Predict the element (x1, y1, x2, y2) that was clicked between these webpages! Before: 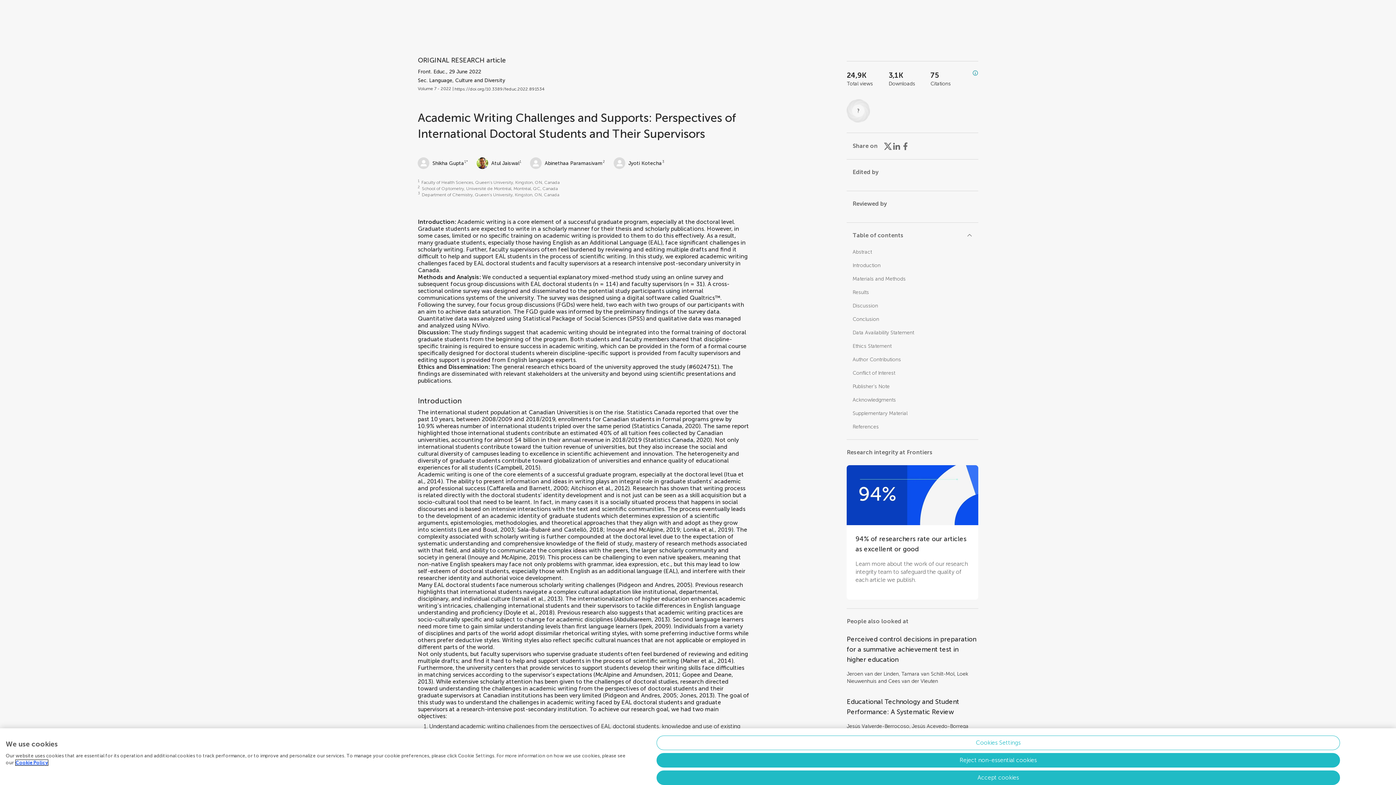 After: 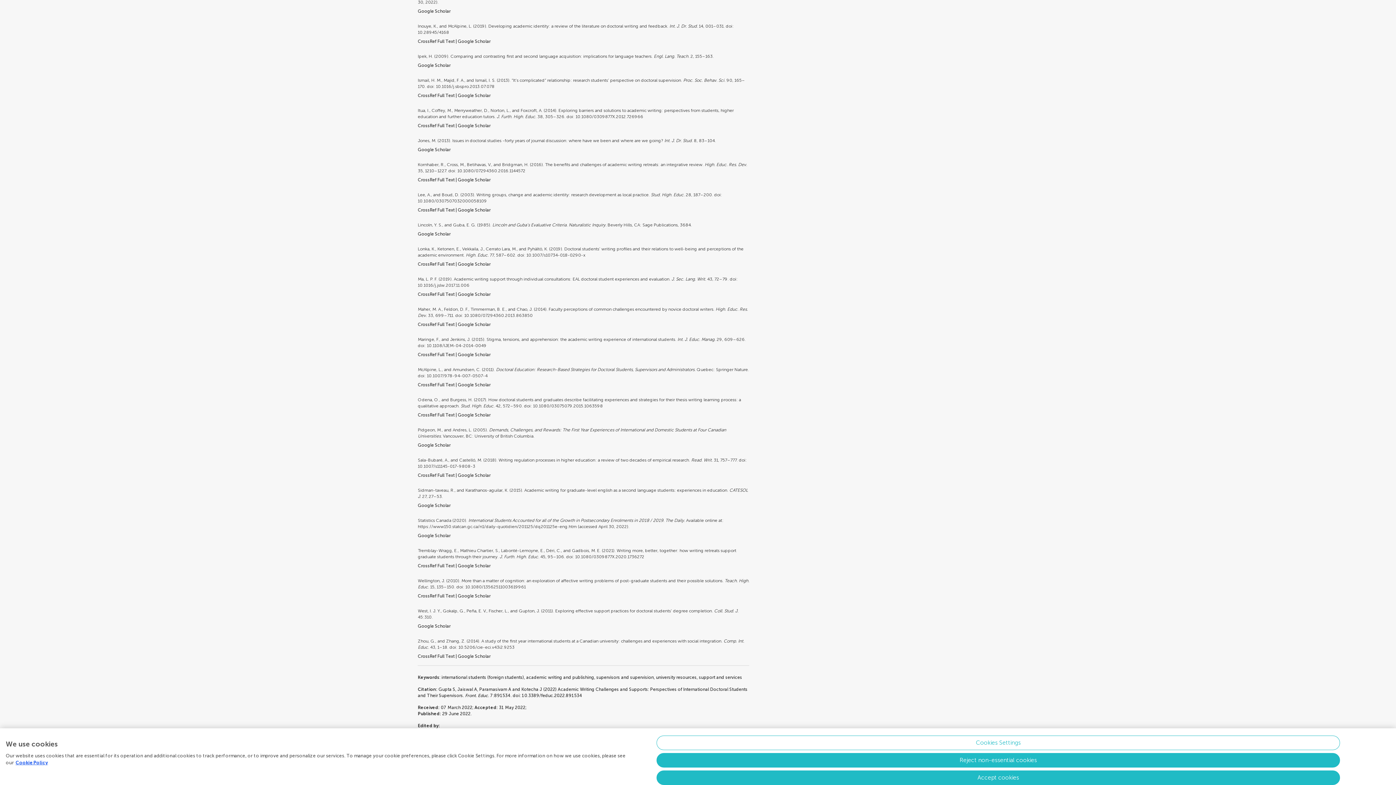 Action: bbox: (469, 554, 543, 560) label: Inouye and McAlpine, 2019